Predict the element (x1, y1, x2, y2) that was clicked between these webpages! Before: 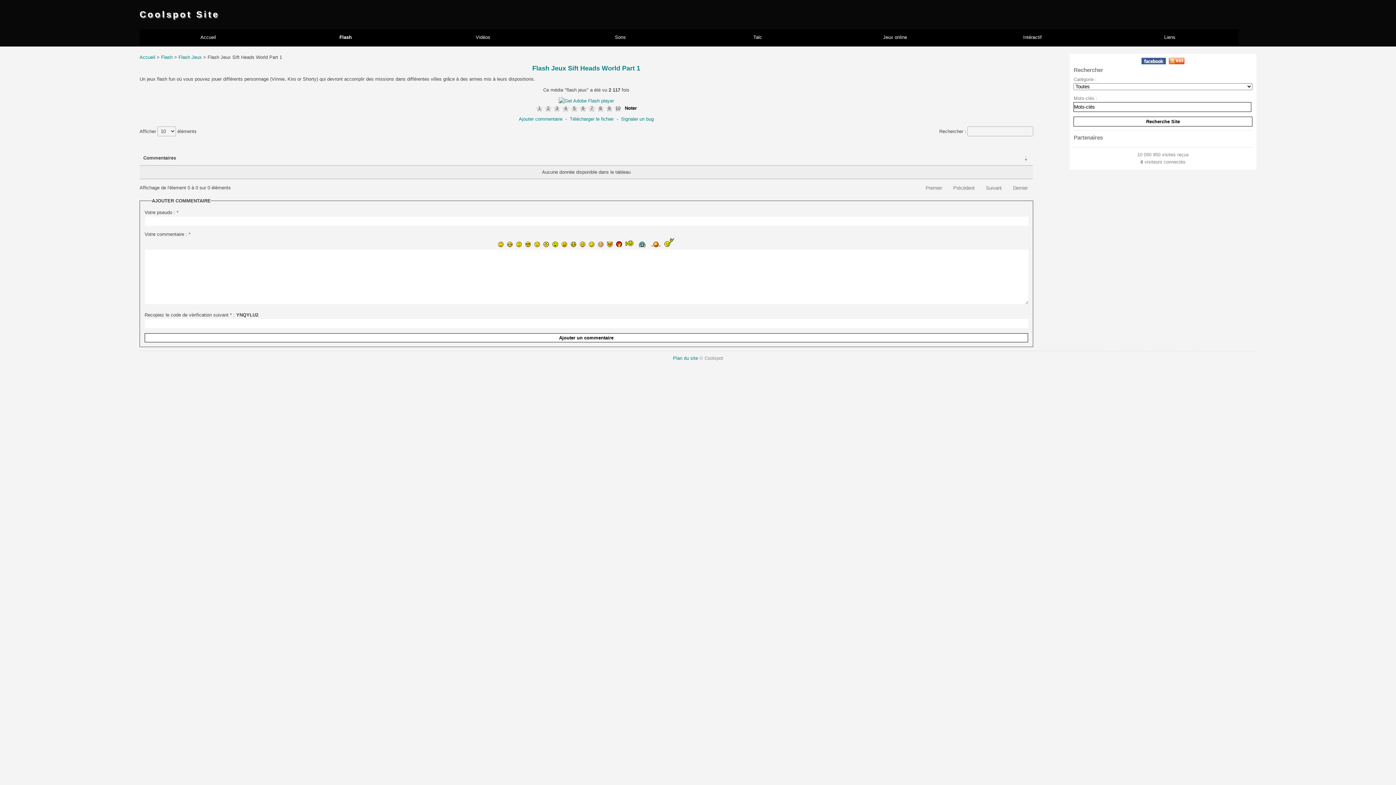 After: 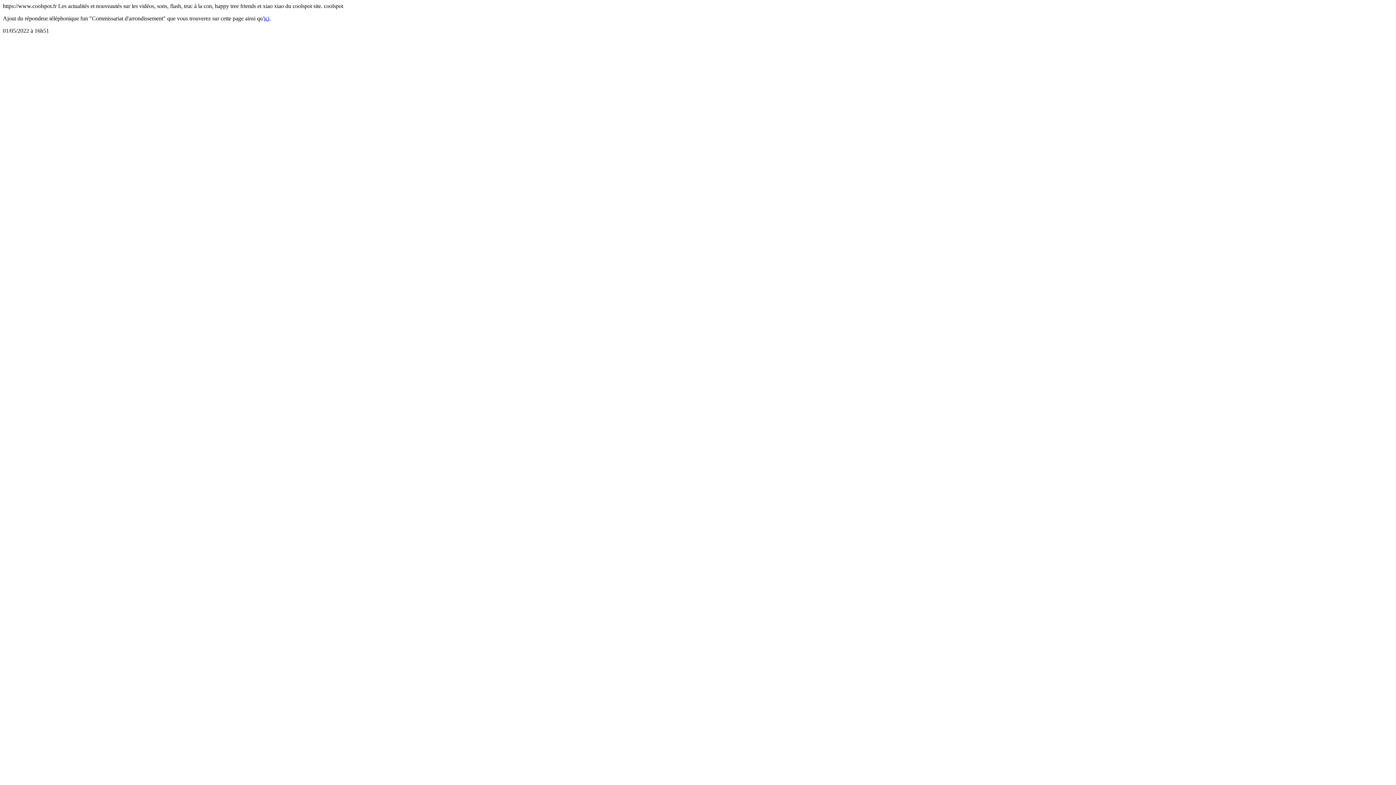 Action: bbox: (1169, 60, 1184, 65)